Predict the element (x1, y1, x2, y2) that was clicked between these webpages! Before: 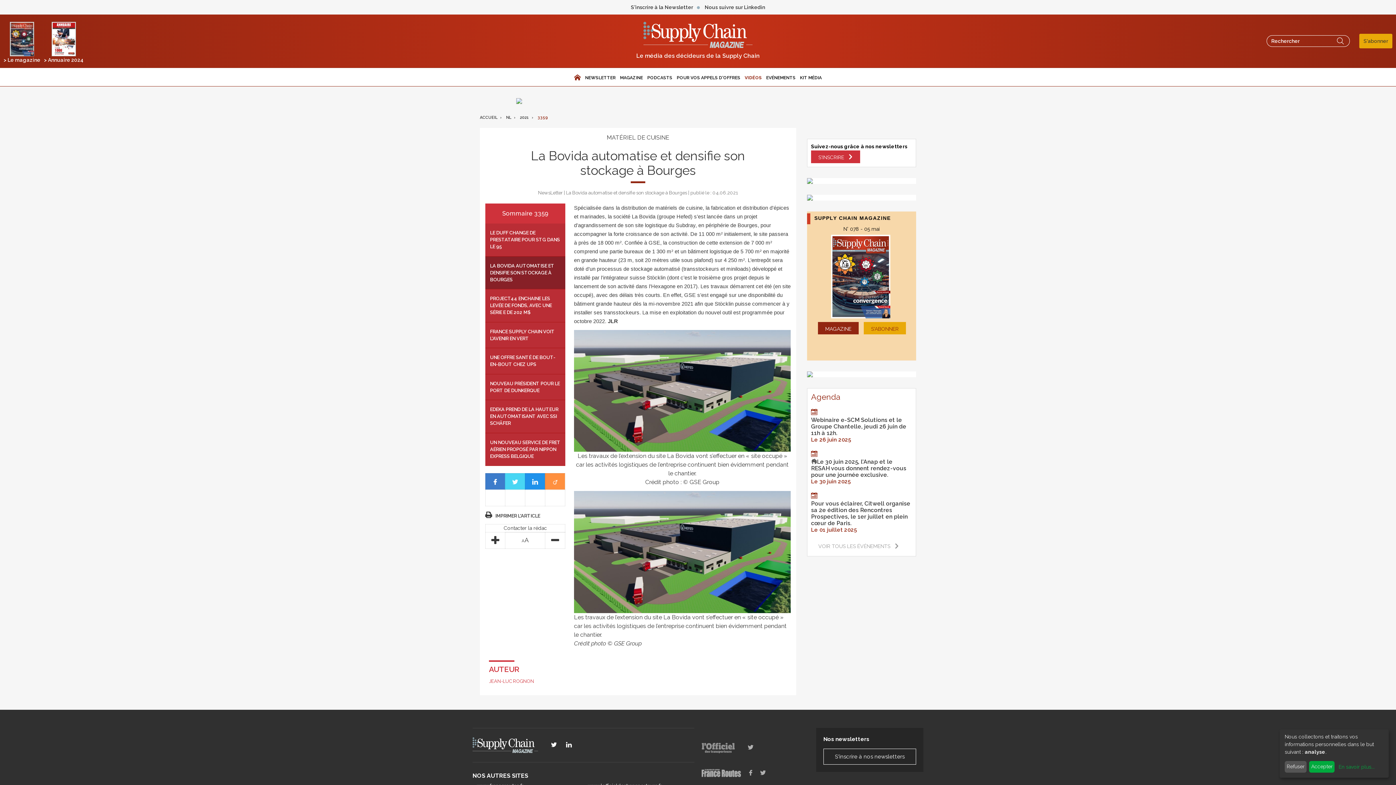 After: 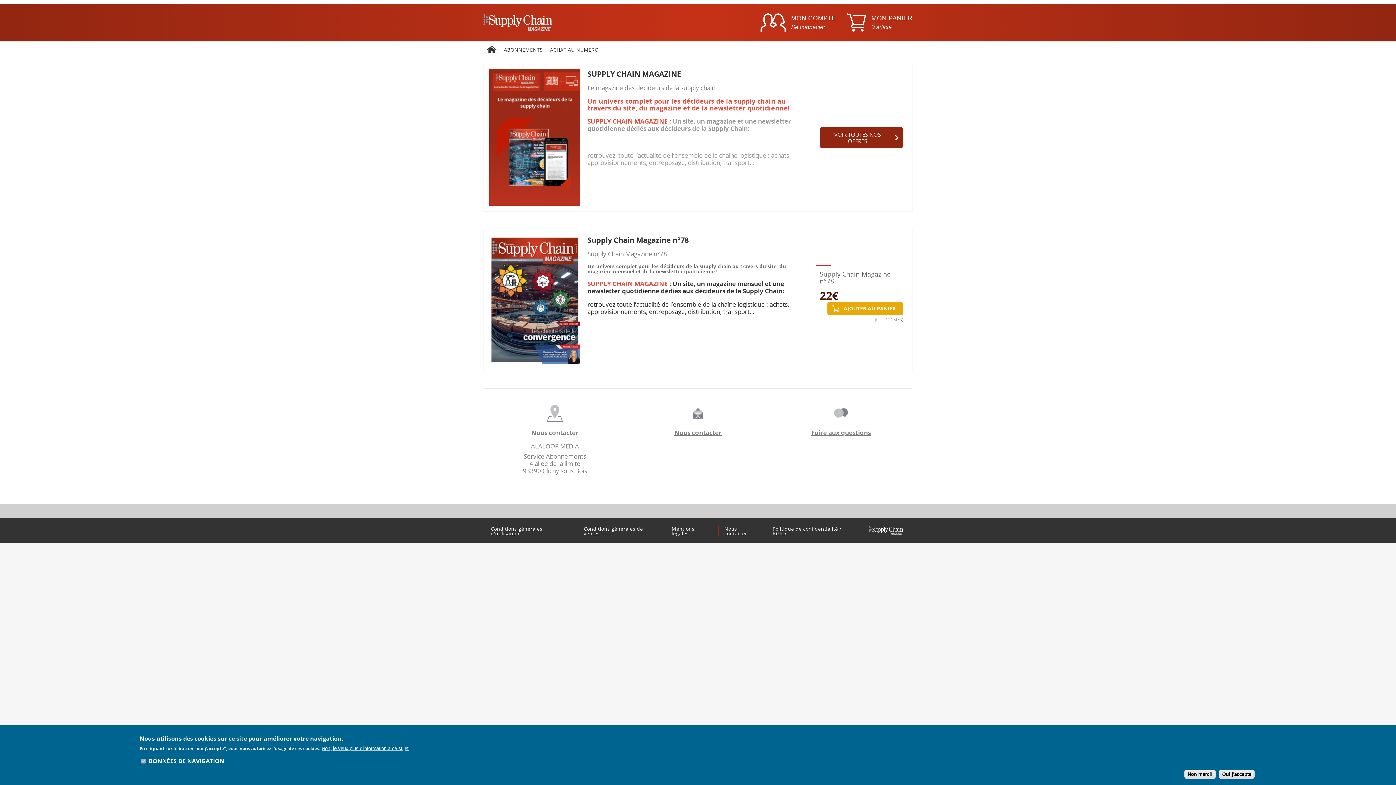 Action: bbox: (1359, 33, 1392, 48) label: S'abonner